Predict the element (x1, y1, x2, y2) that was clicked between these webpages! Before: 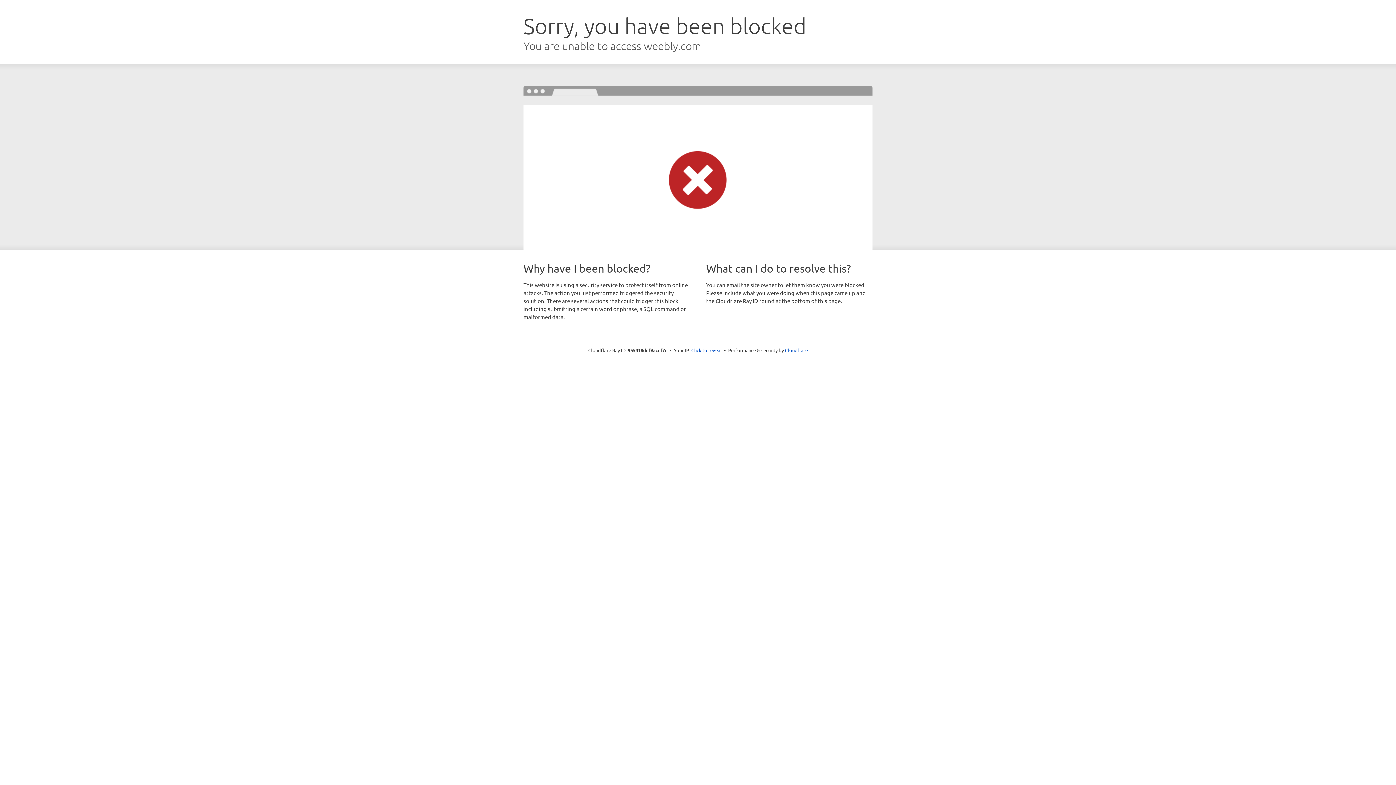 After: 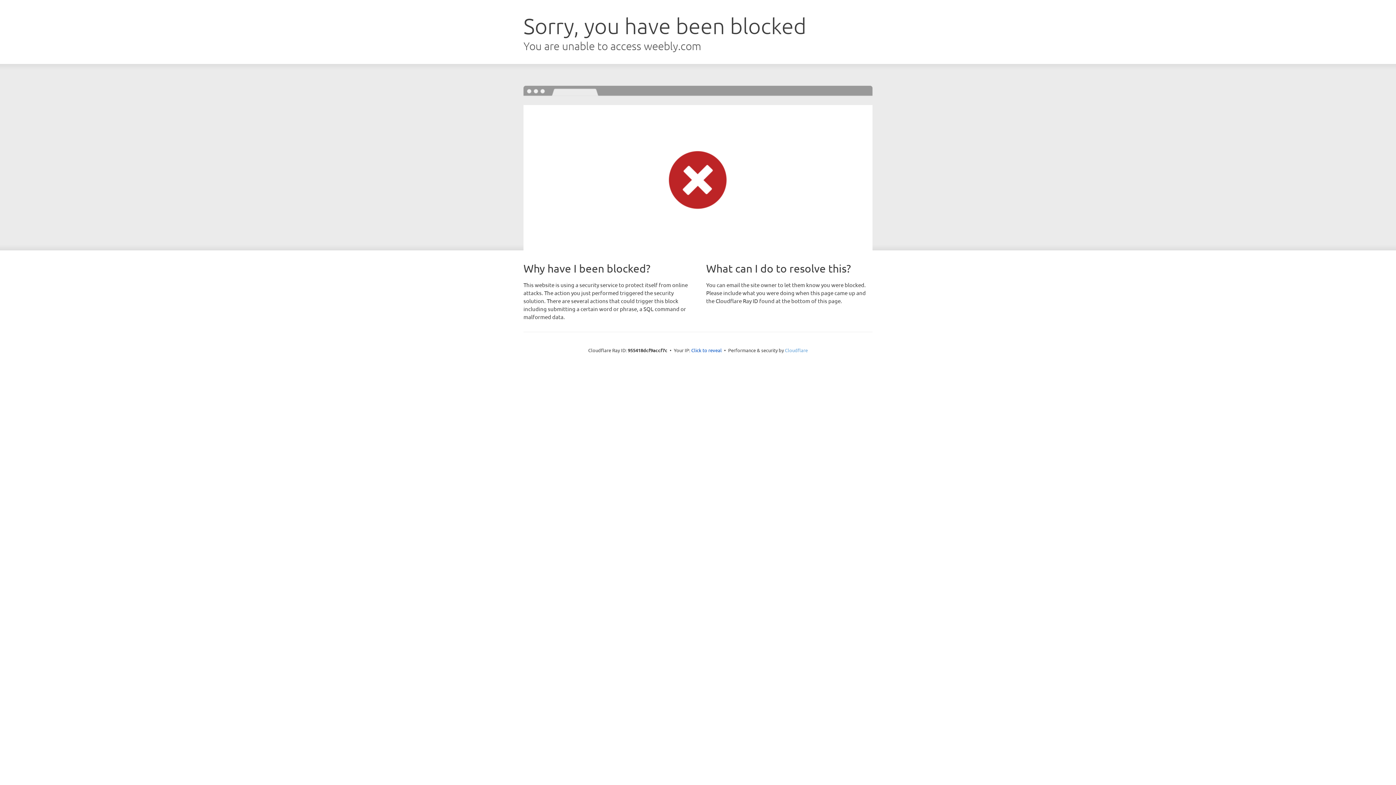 Action: label: Cloudflare bbox: (785, 347, 808, 353)